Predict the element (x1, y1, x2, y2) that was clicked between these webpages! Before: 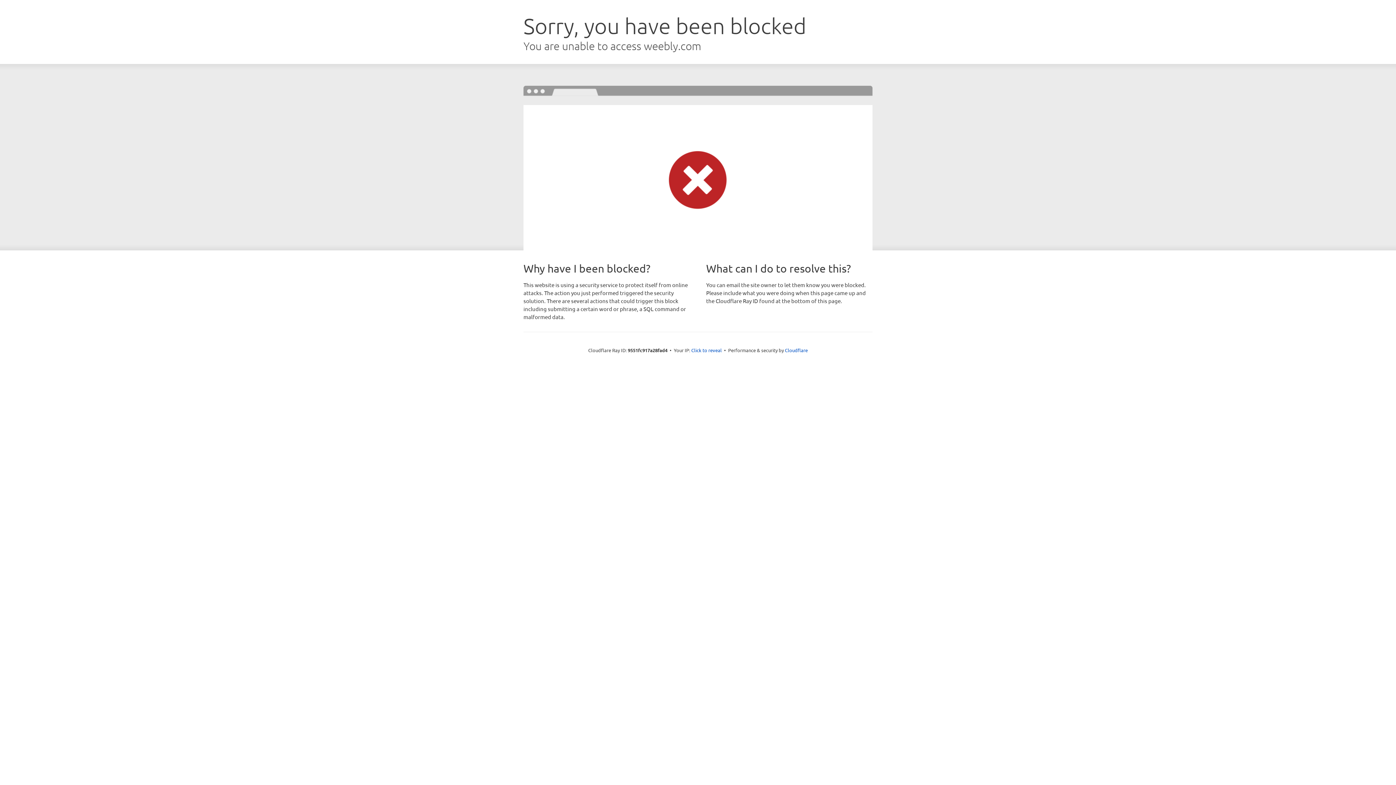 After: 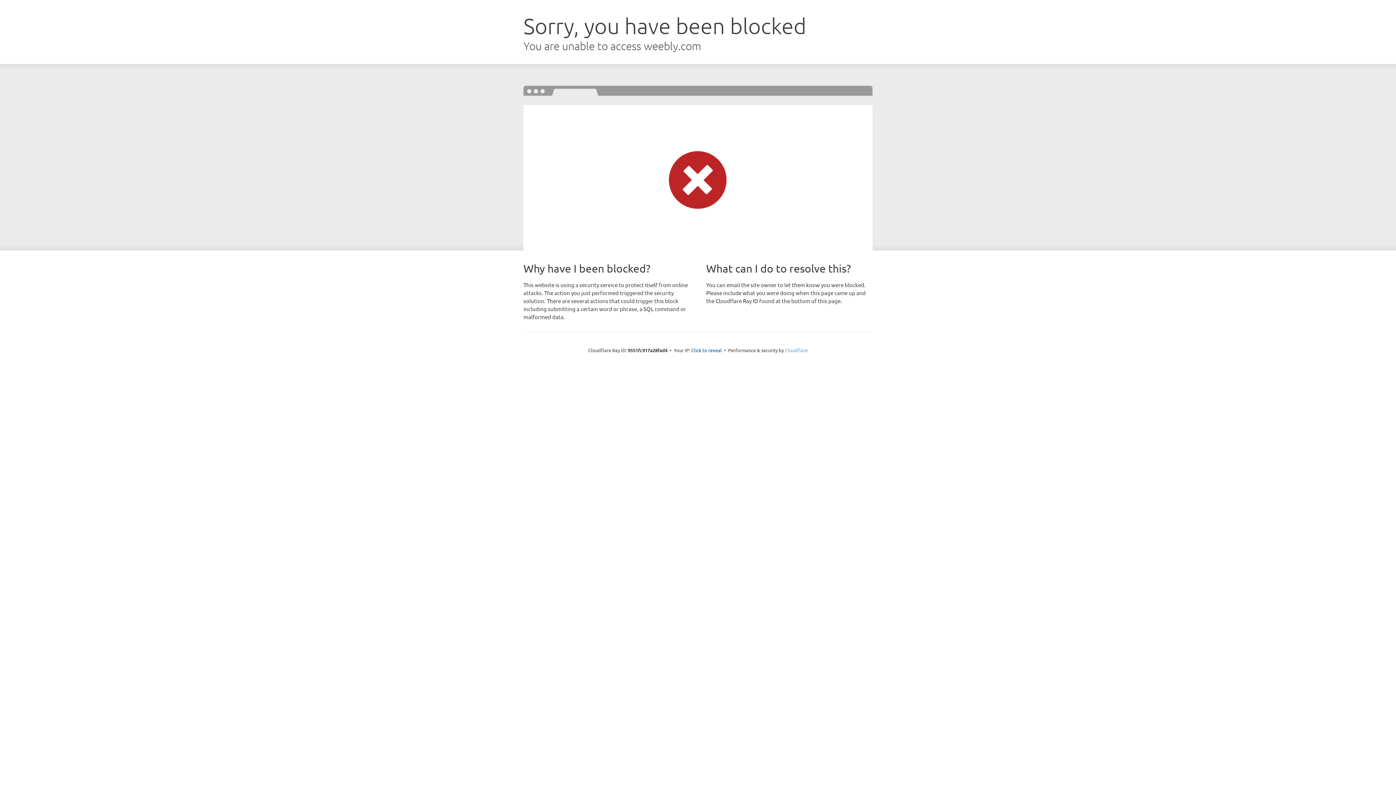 Action: label: Cloudflare bbox: (785, 347, 808, 353)